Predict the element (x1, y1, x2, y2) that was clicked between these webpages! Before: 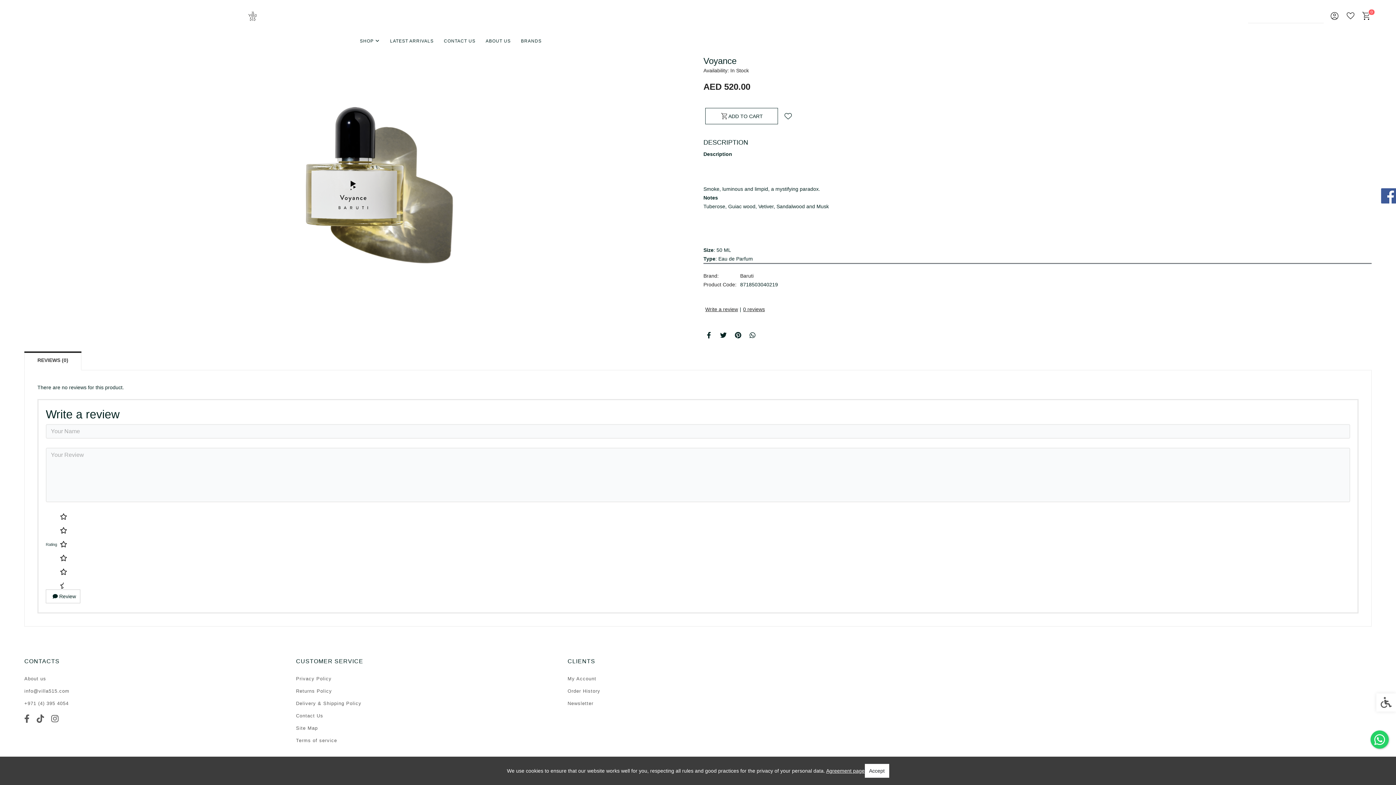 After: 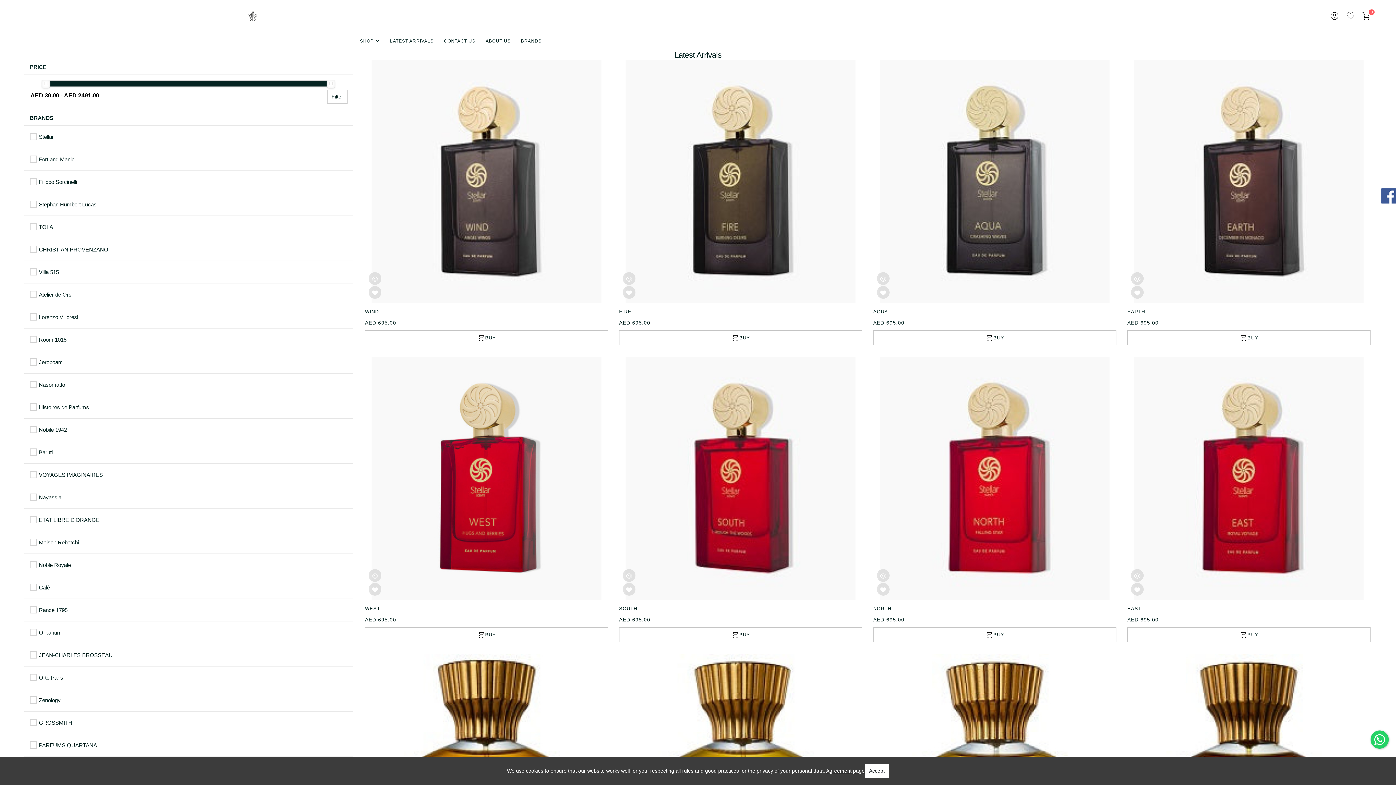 Action: label: LATEST ARRIVALS bbox: (385, 36, 438, 46)